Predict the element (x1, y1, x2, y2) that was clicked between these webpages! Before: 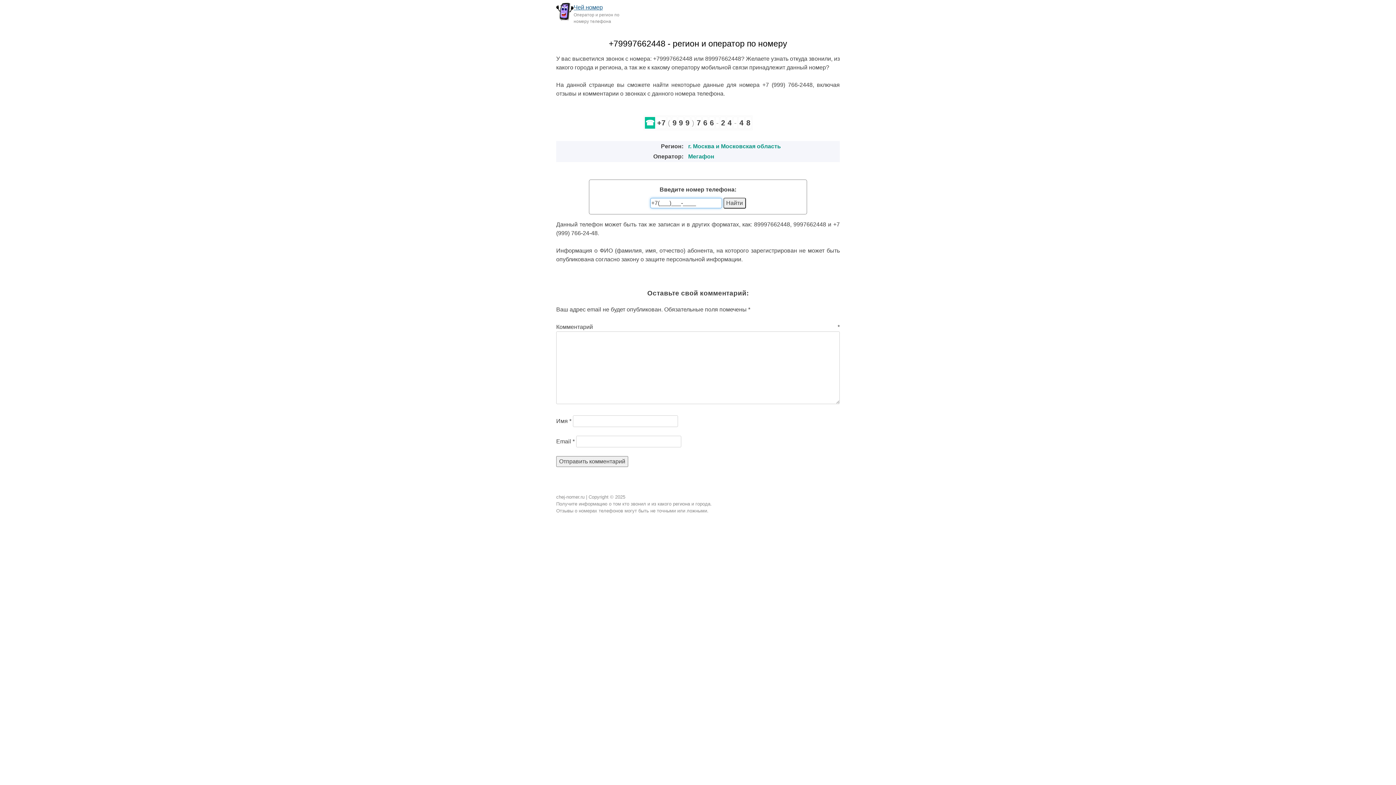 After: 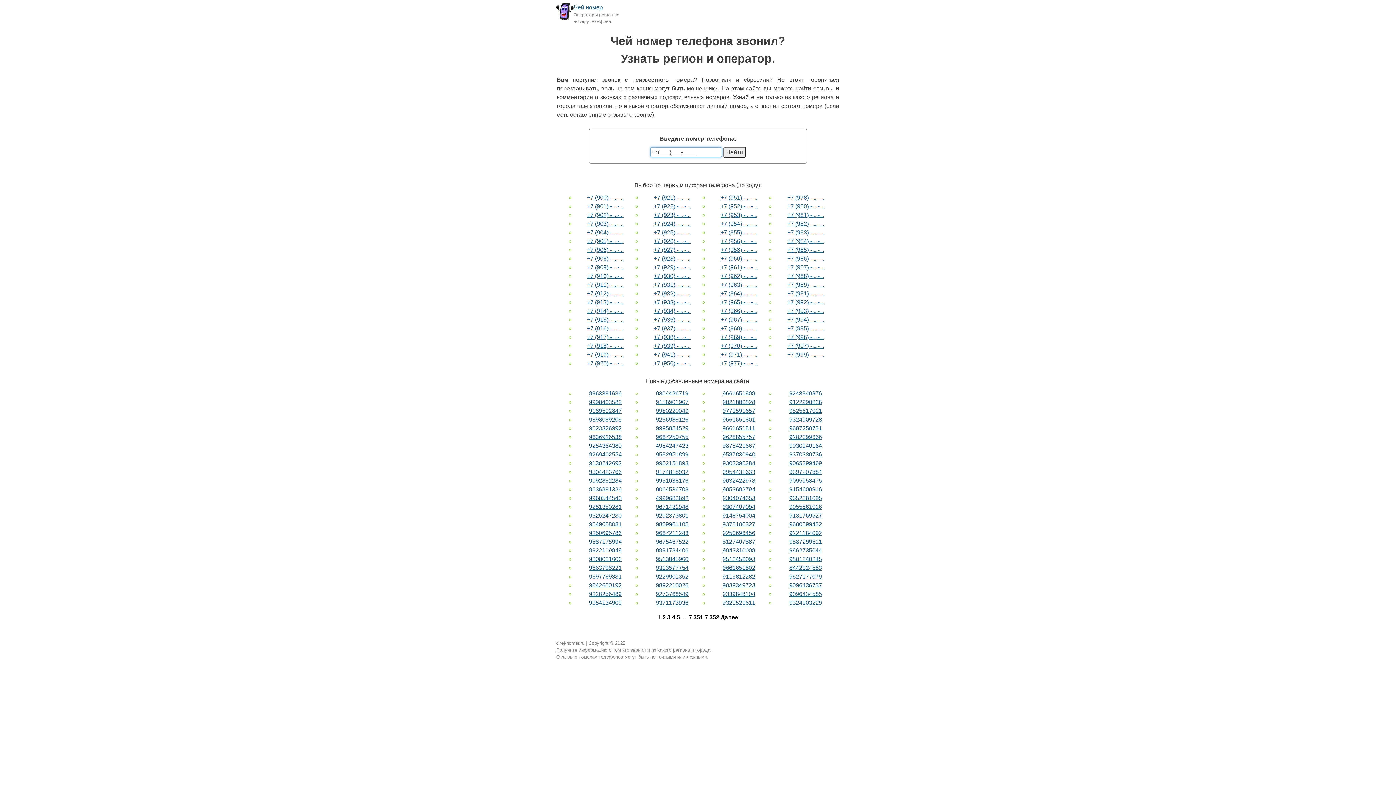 Action: bbox: (573, 4, 602, 10) label: Чей номер